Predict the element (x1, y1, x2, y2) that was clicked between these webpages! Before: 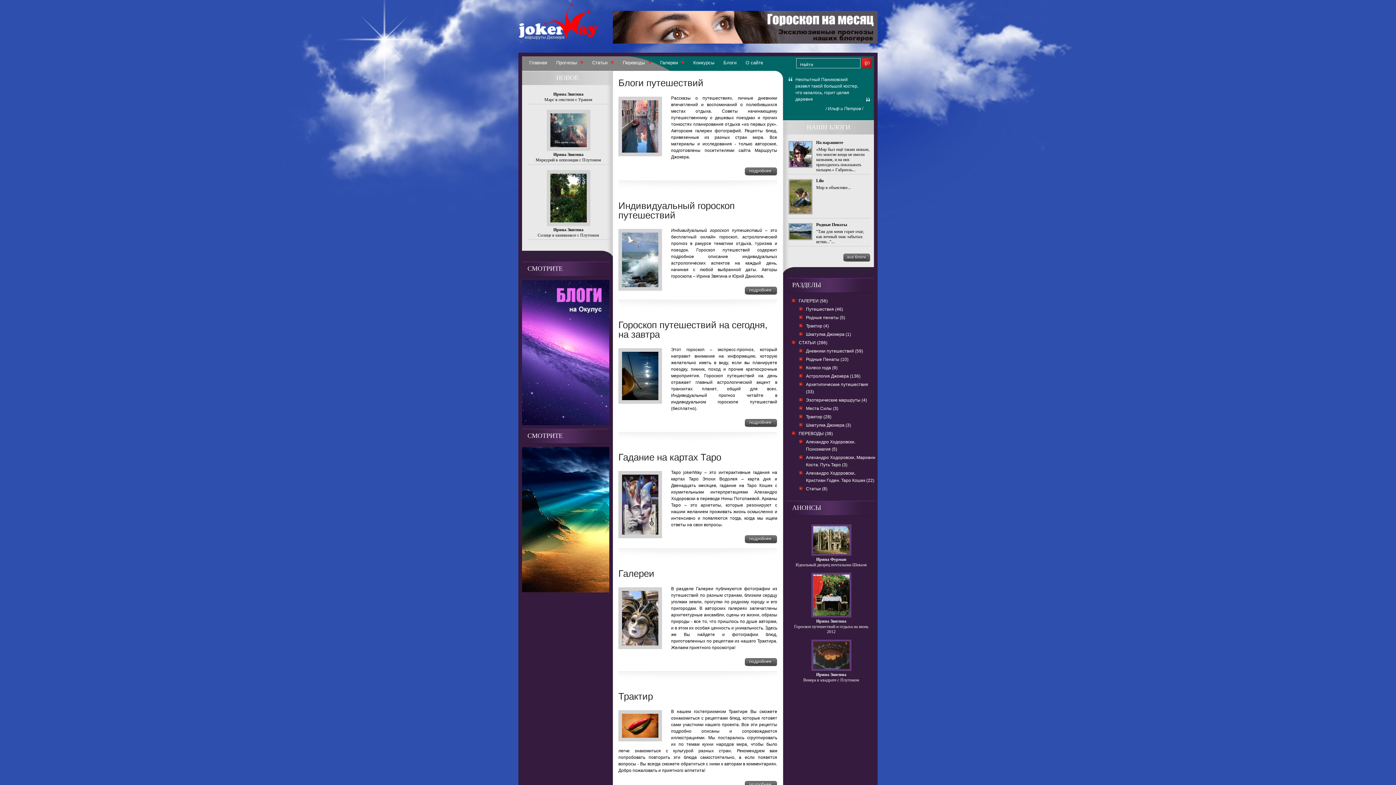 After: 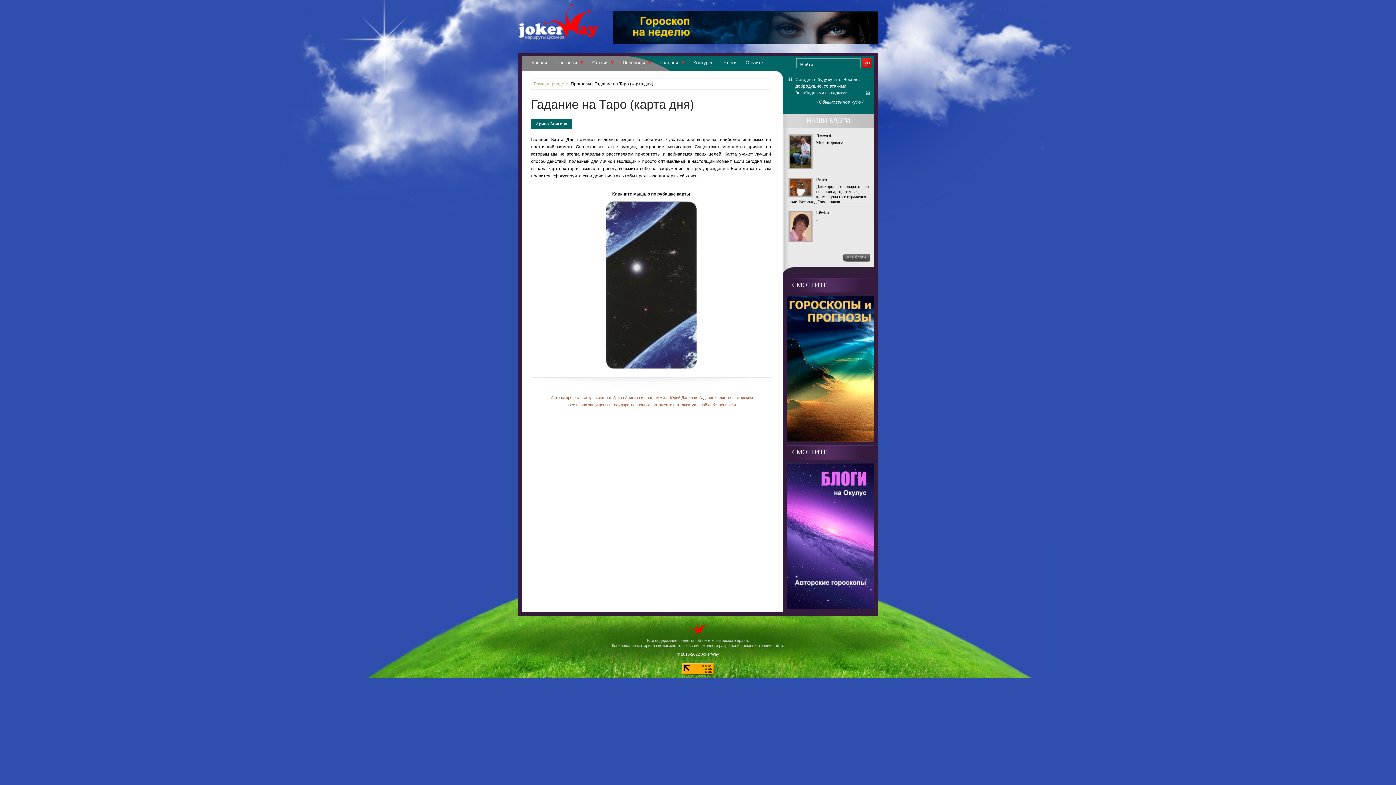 Action: bbox: (745, 535, 777, 543)